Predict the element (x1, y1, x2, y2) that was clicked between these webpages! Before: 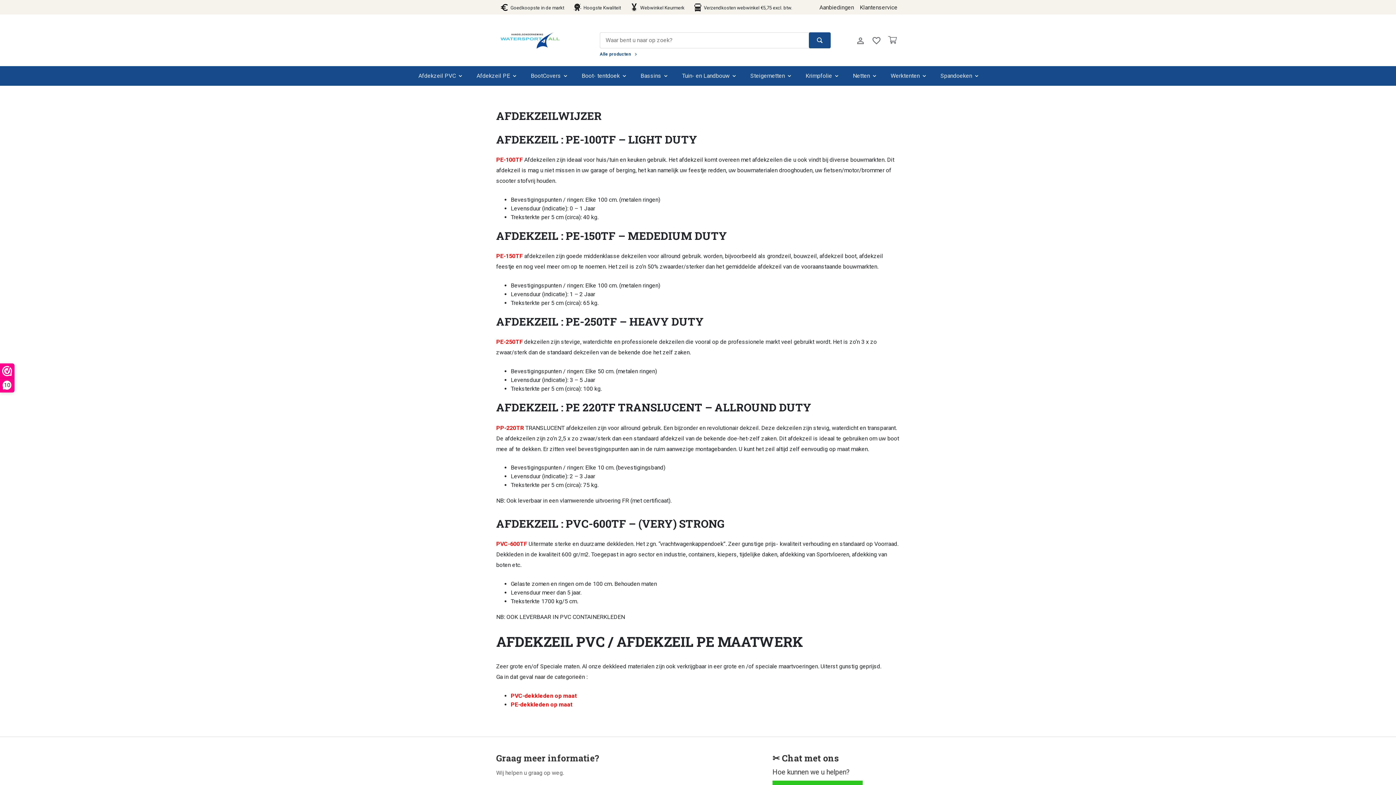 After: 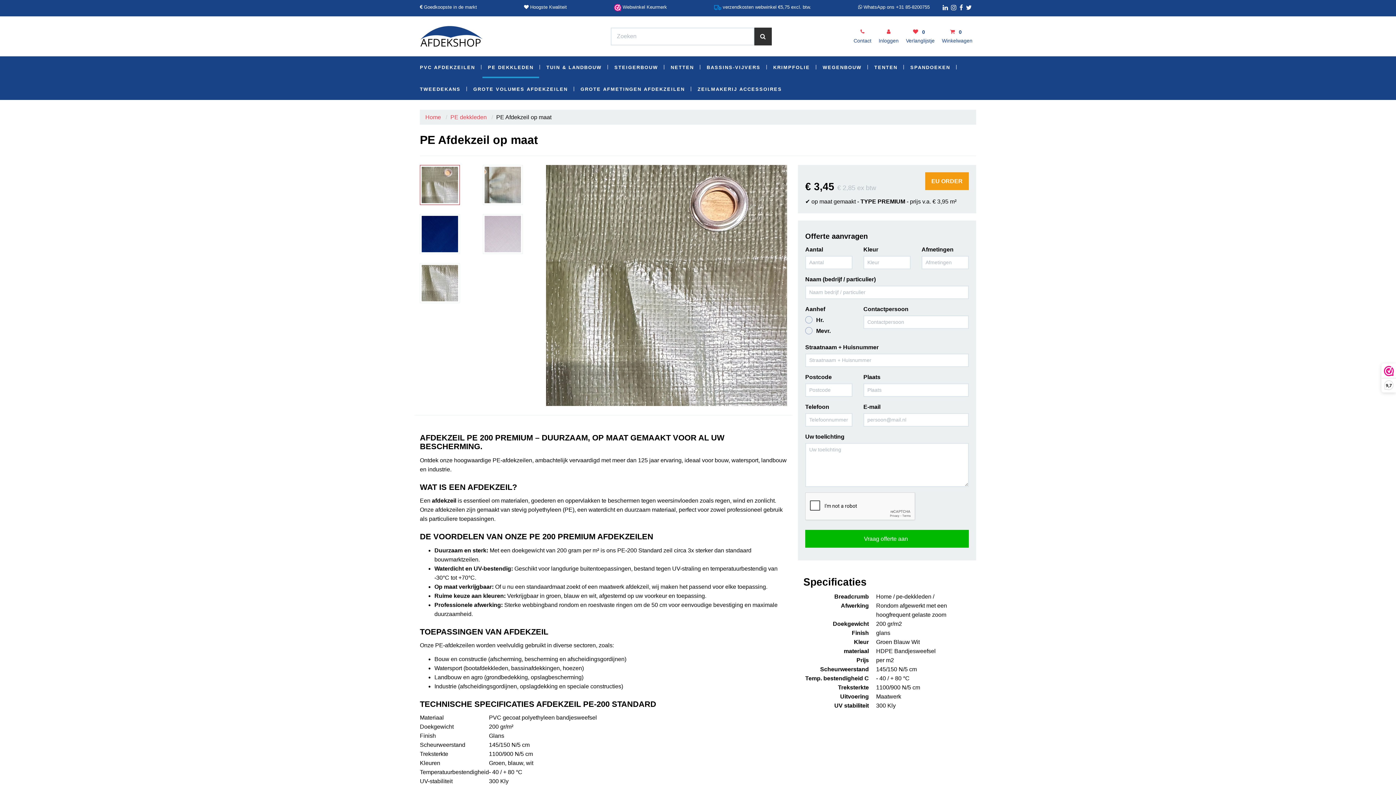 Action: label: PE-dekkleden op maat bbox: (510, 701, 572, 708)